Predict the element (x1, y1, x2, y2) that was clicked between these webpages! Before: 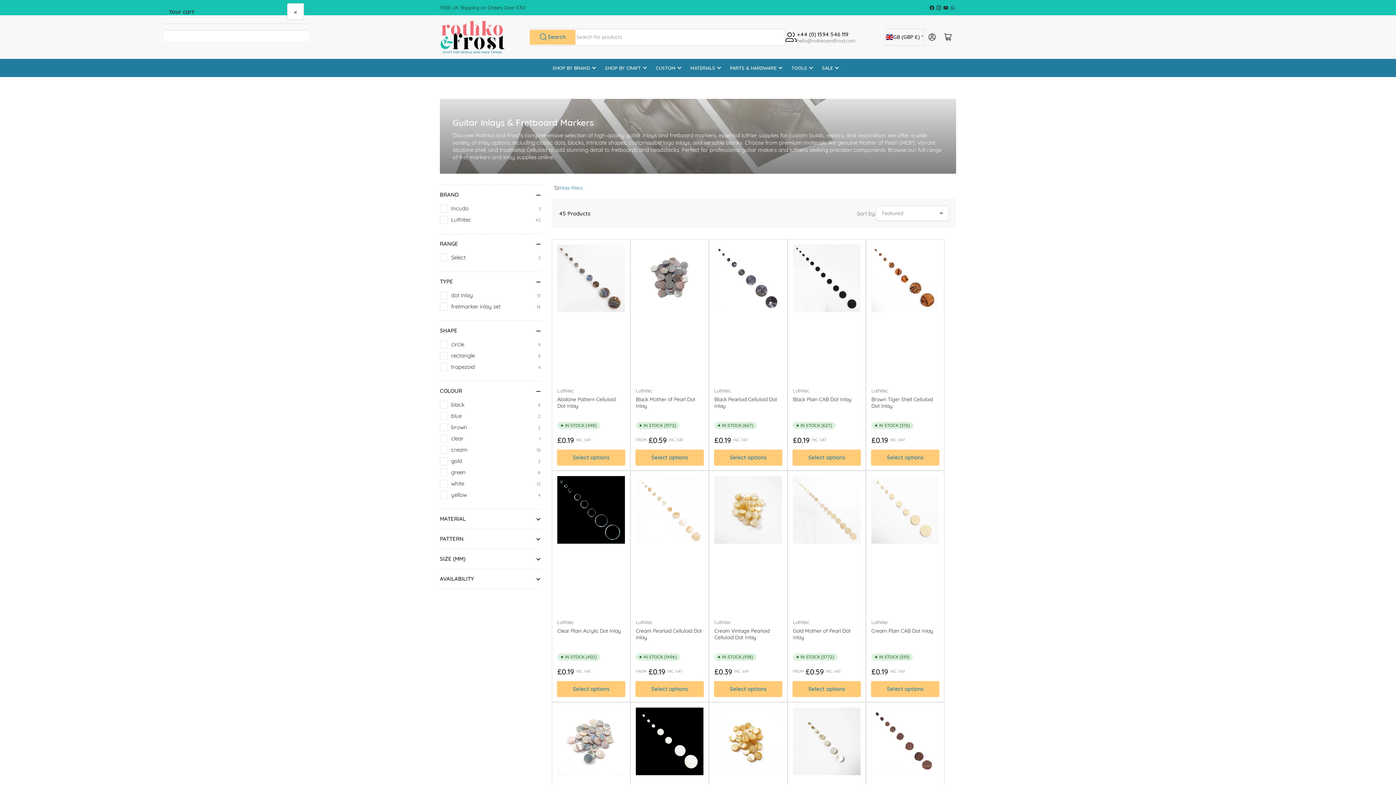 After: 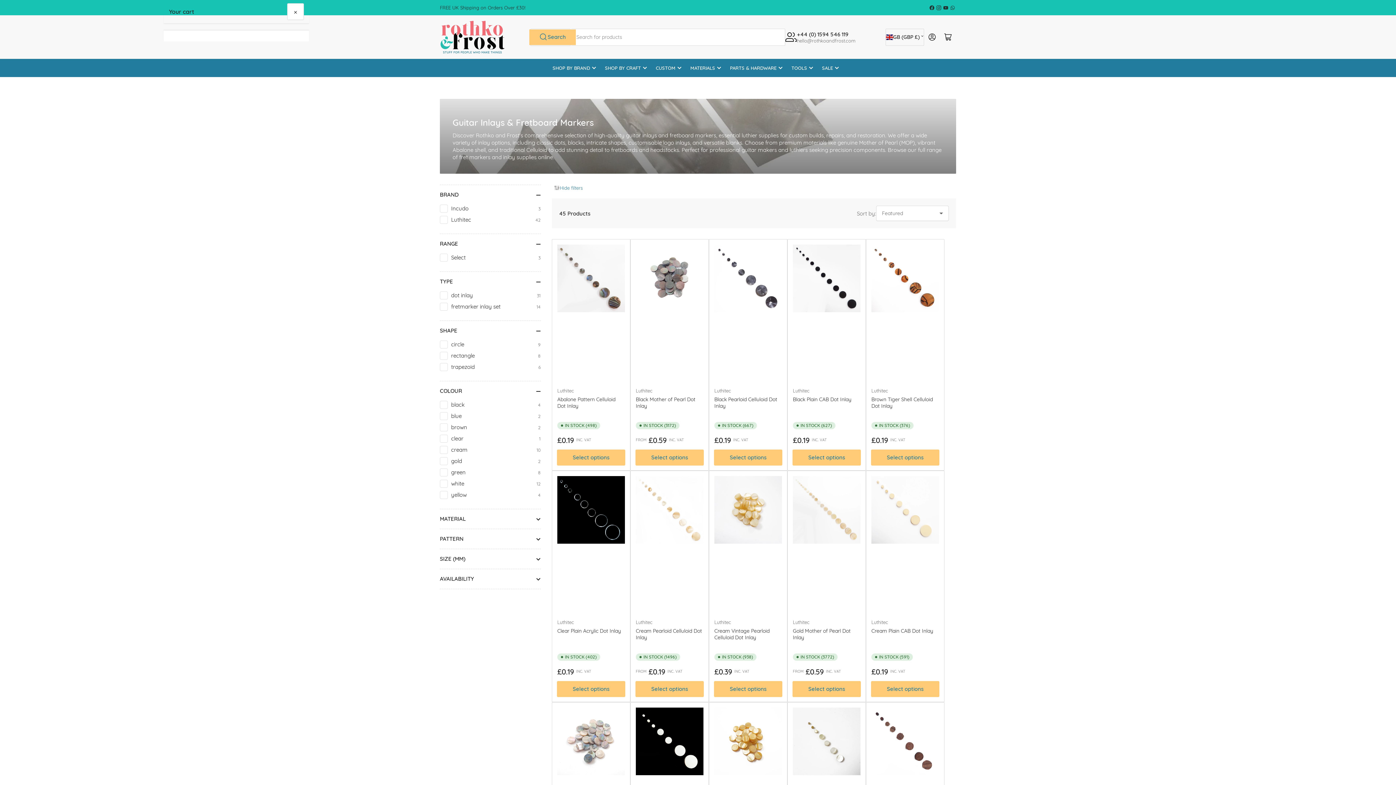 Action: bbox: (530, 30, 575, 44) label: Search